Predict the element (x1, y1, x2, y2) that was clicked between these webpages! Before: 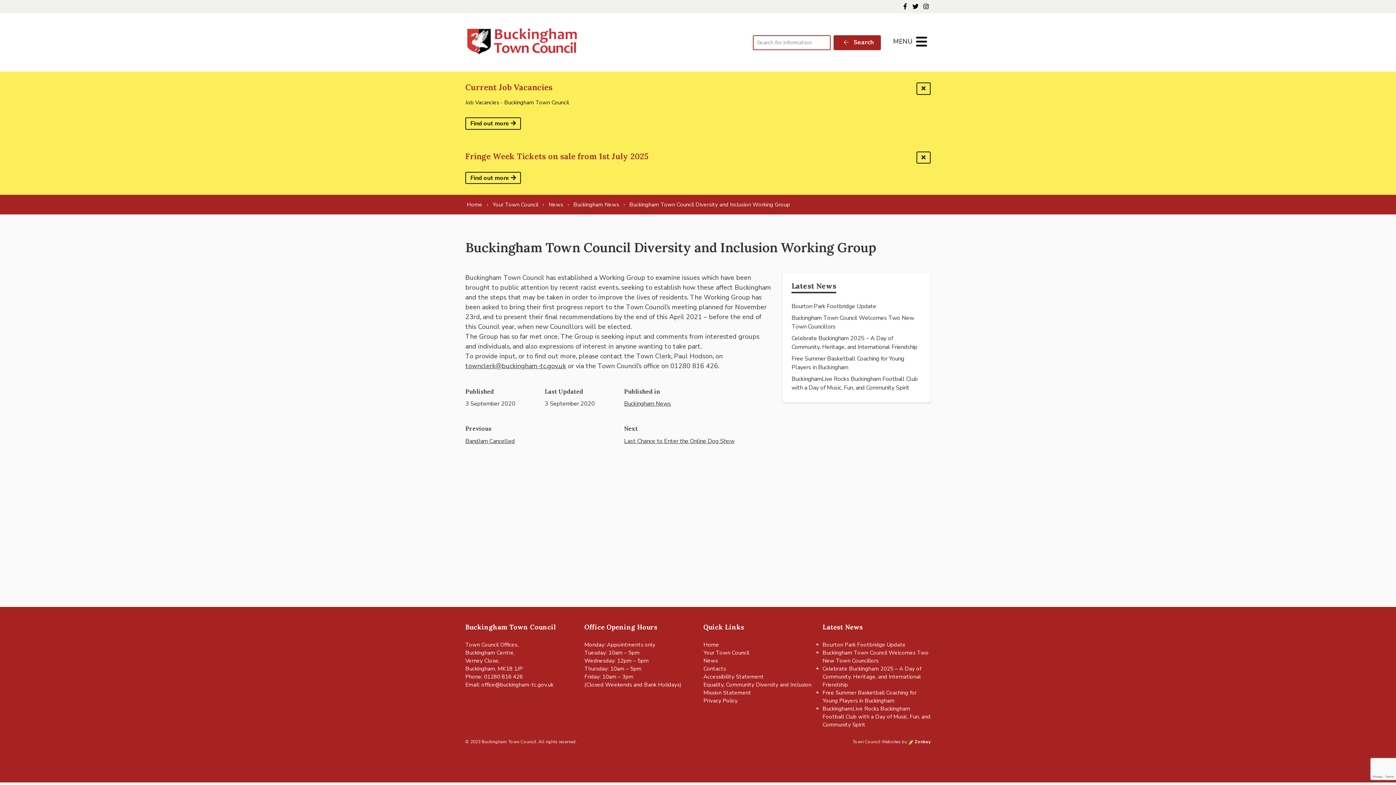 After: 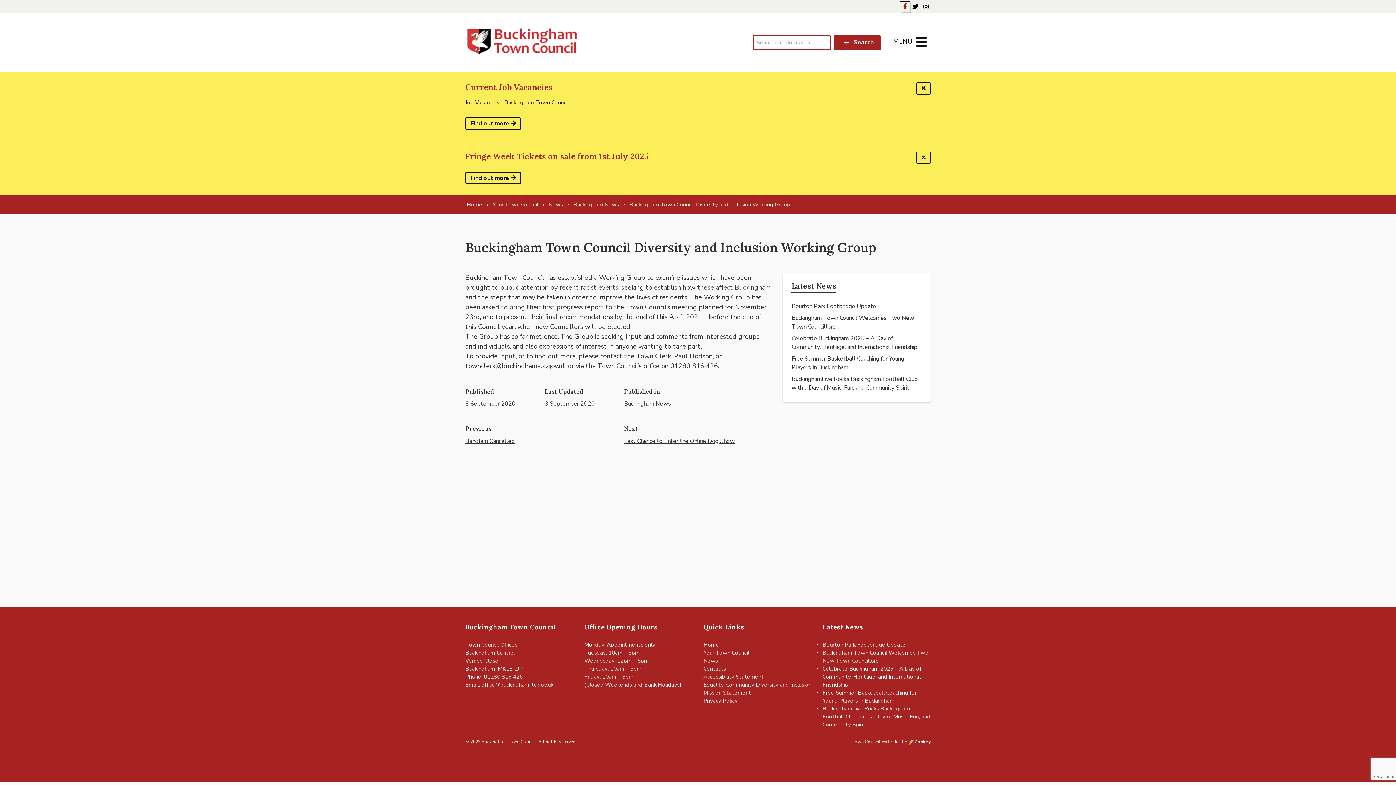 Action: bbox: (900, 1, 909, 11) label: Follow us on Facebook